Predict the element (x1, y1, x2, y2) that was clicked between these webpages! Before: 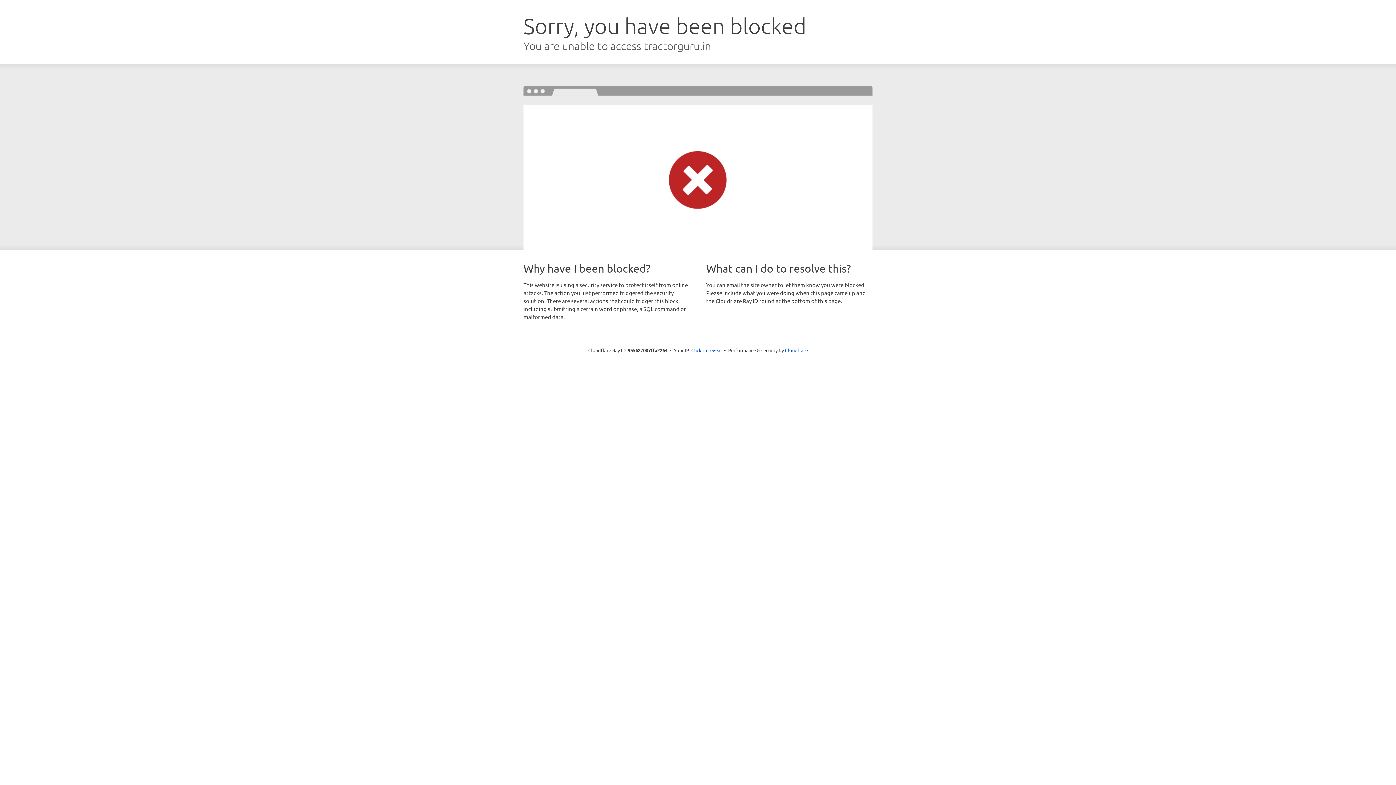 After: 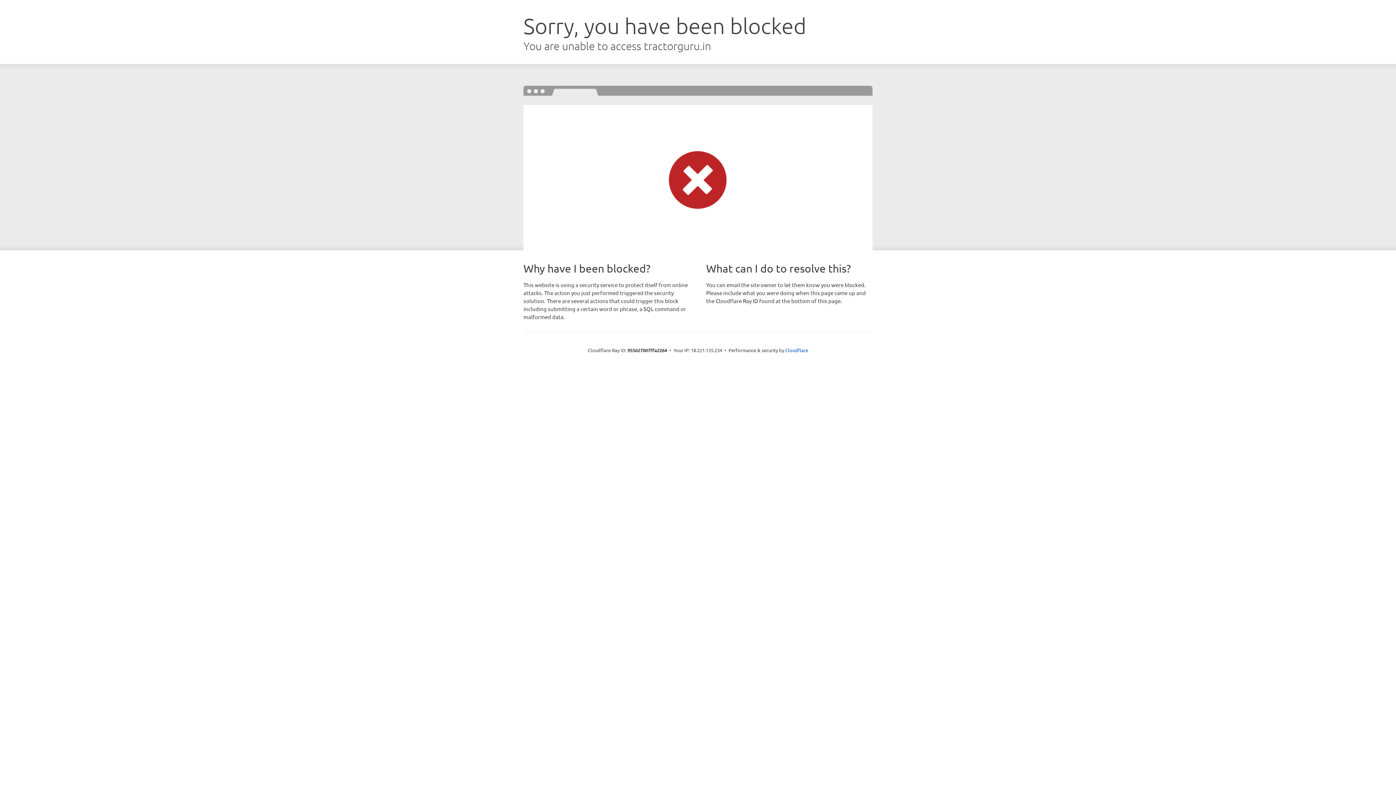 Action: label: Click to reveal bbox: (691, 346, 722, 353)